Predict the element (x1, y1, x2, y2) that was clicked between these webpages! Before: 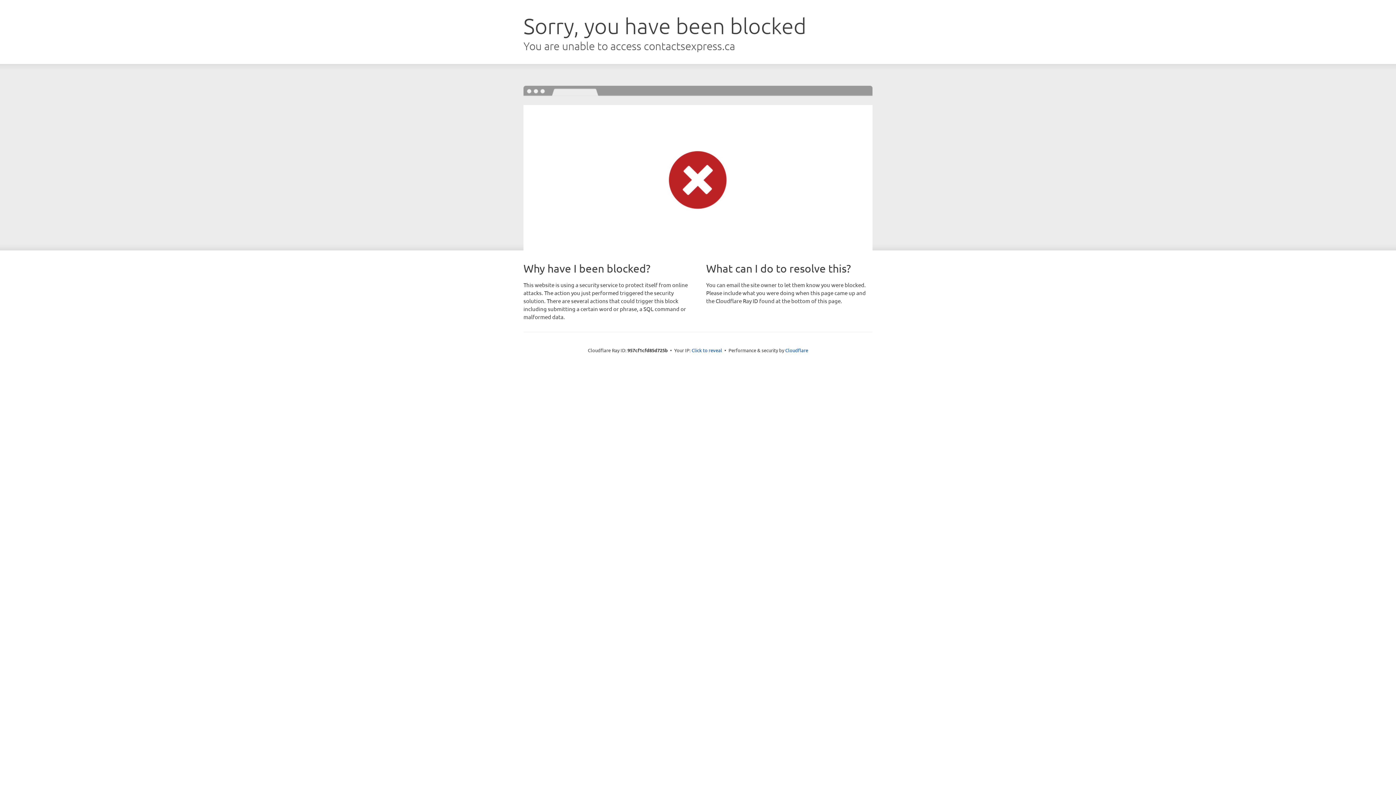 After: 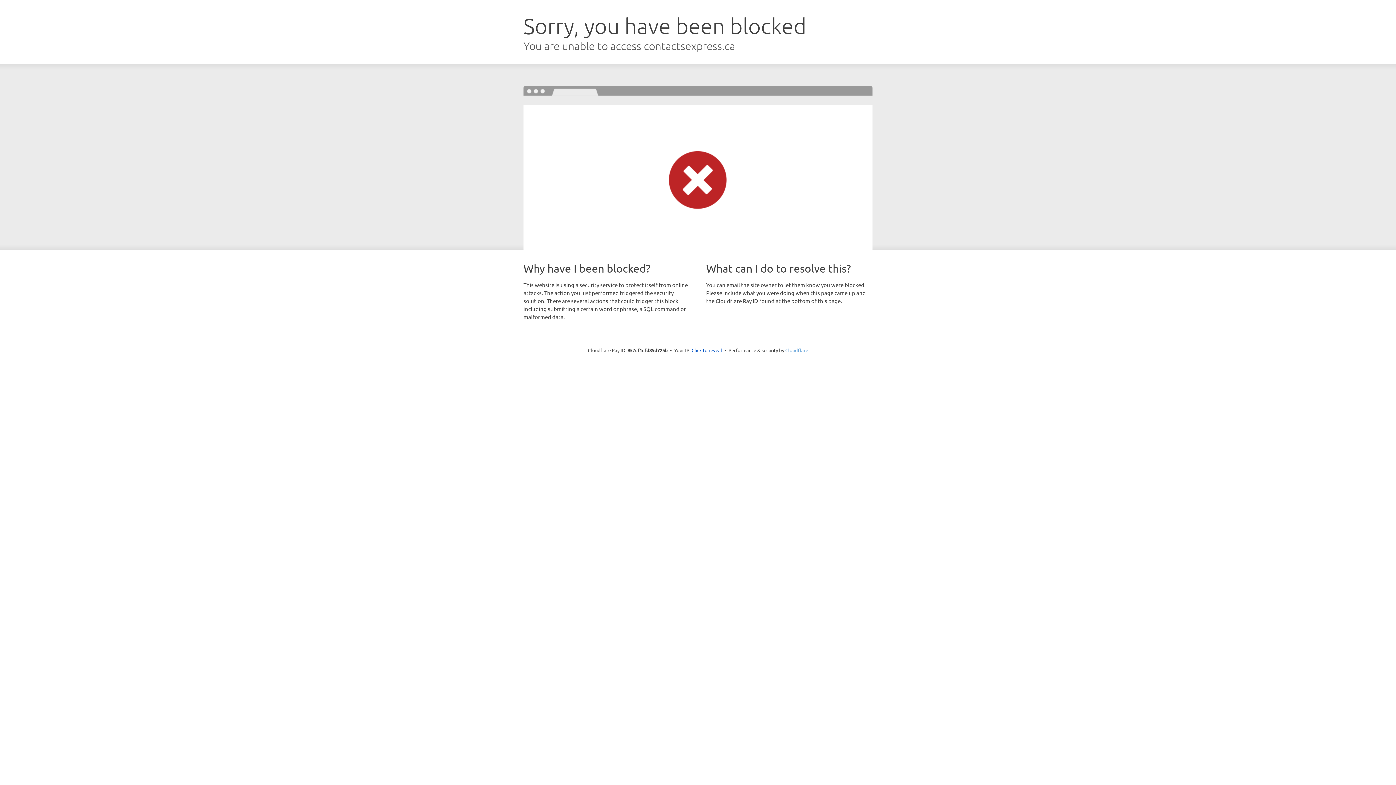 Action: bbox: (785, 347, 808, 353) label: Cloudflare